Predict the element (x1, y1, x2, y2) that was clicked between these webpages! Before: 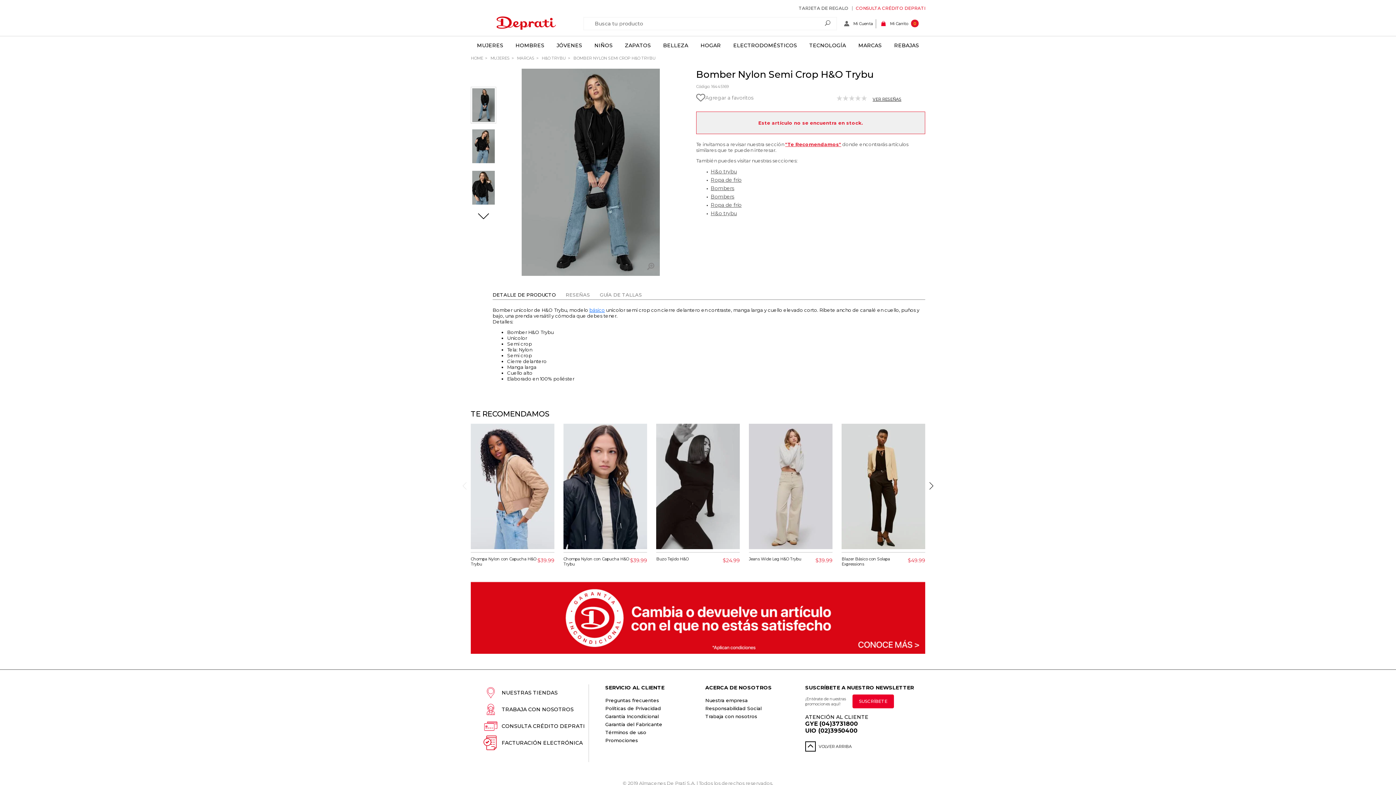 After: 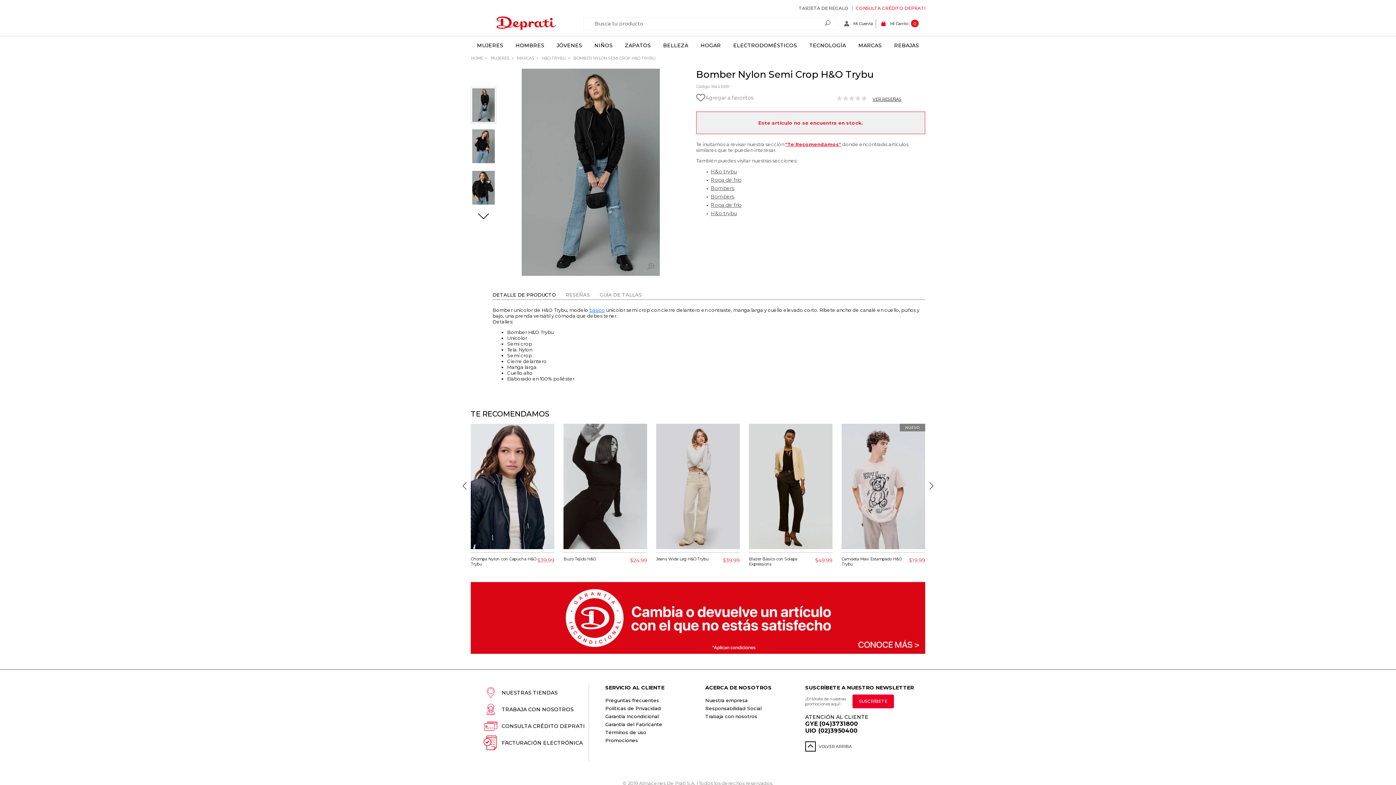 Action: label: Next slide bbox: (928, 475, 935, 497)